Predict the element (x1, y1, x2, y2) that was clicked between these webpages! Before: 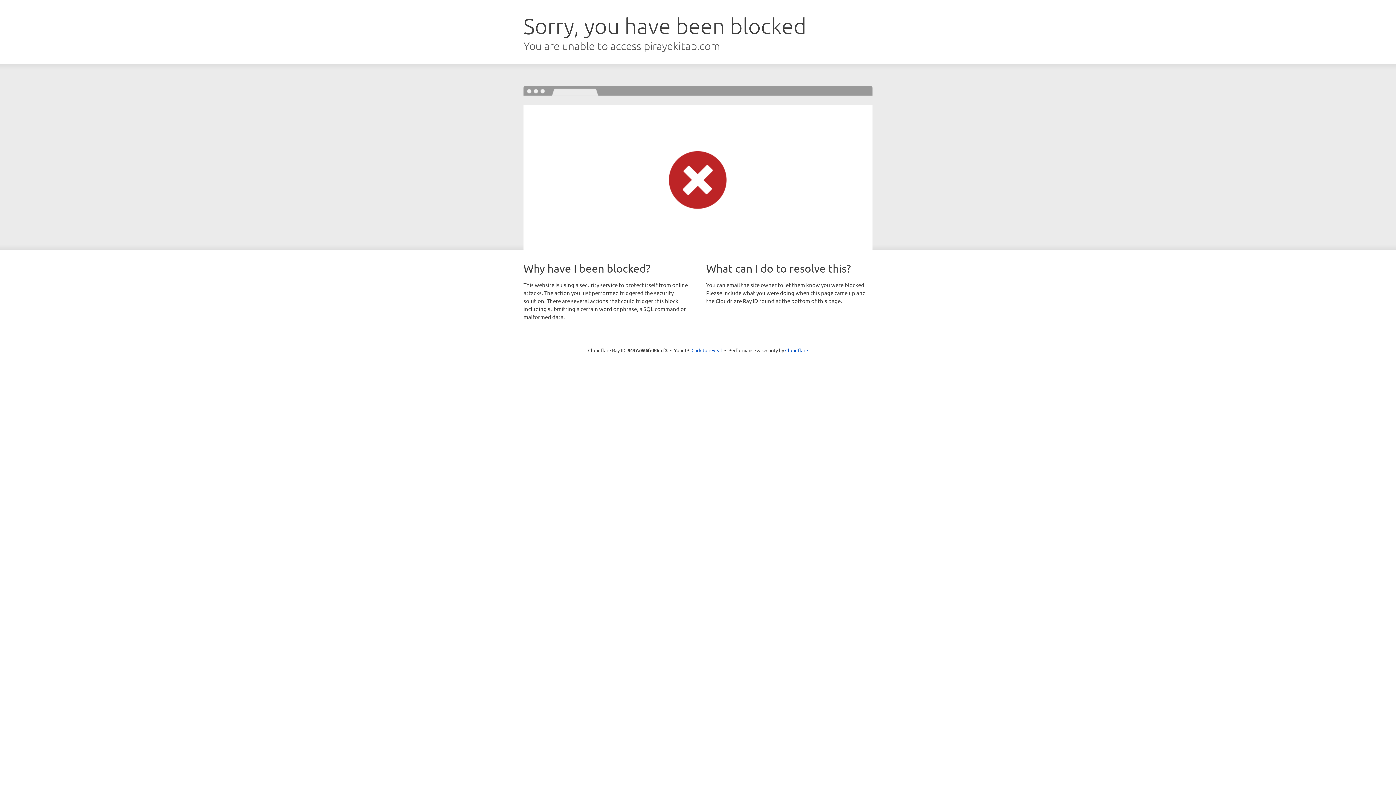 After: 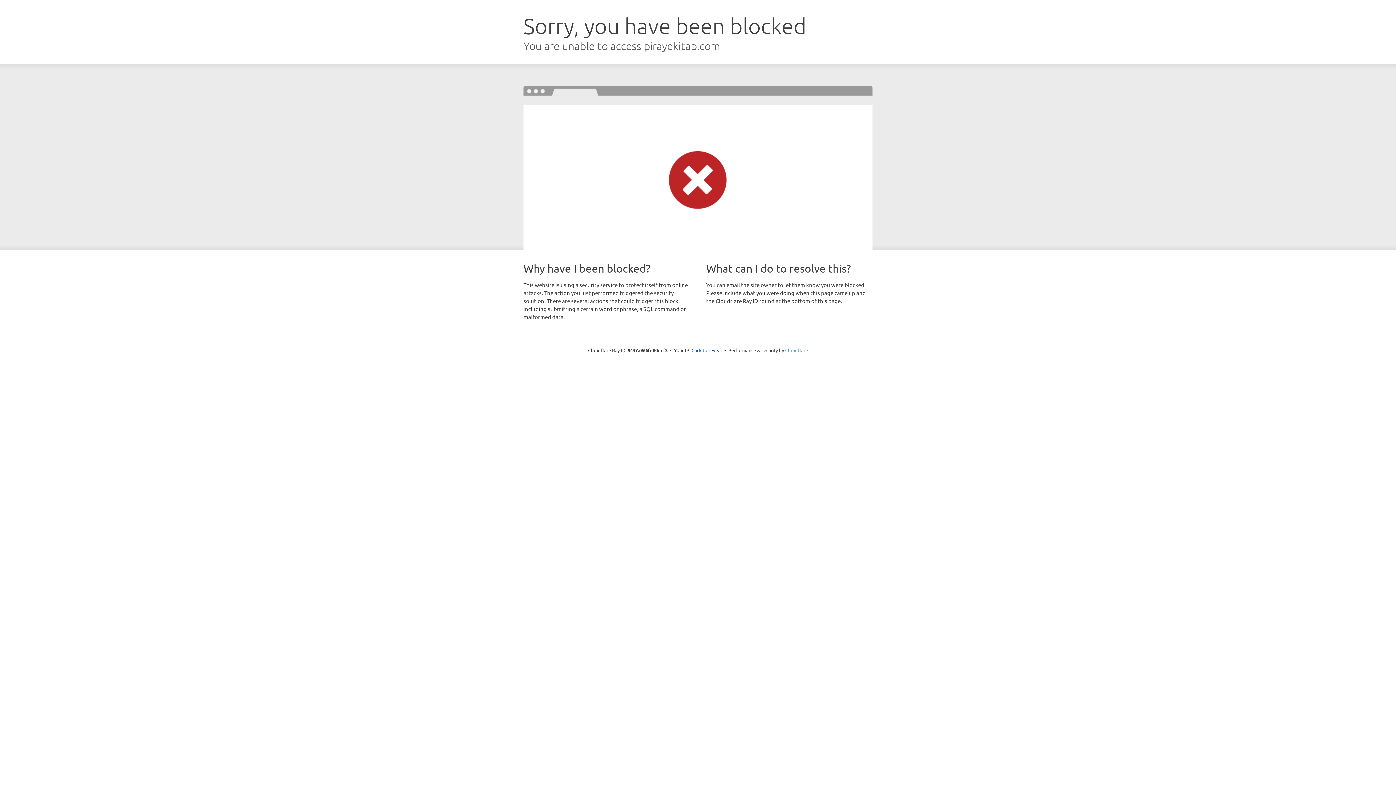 Action: bbox: (785, 347, 808, 353) label: Cloudflare